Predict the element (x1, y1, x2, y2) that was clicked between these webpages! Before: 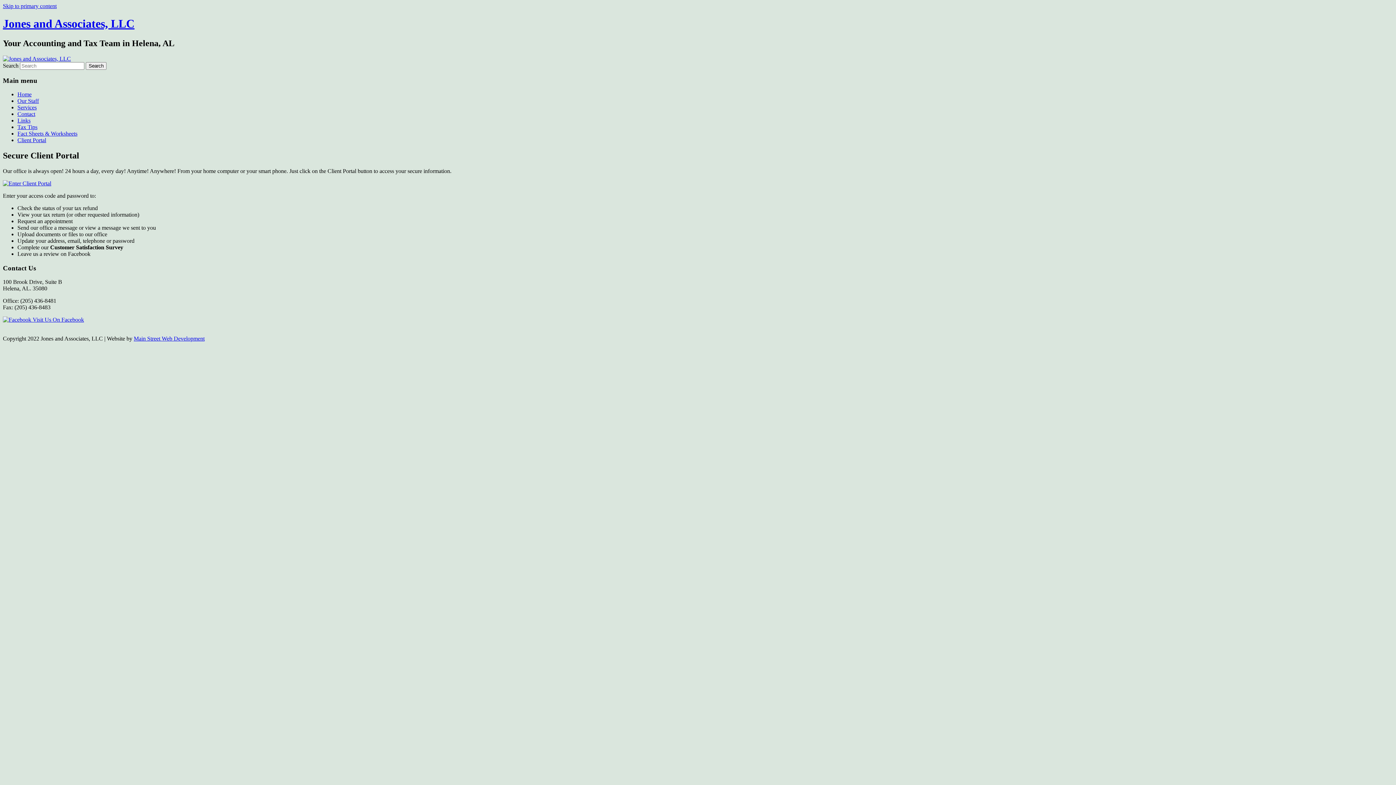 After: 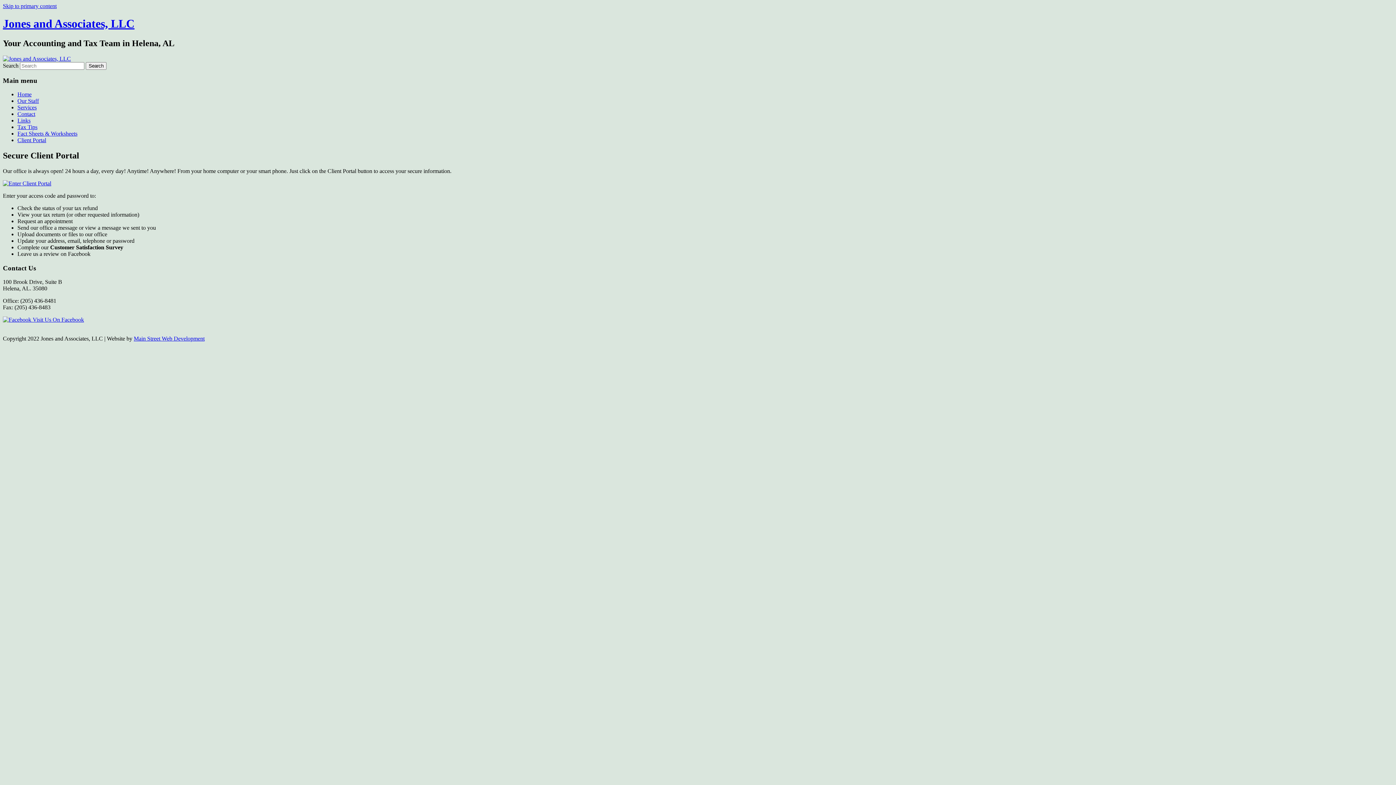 Action: label: Skip to primary content bbox: (2, 2, 56, 9)